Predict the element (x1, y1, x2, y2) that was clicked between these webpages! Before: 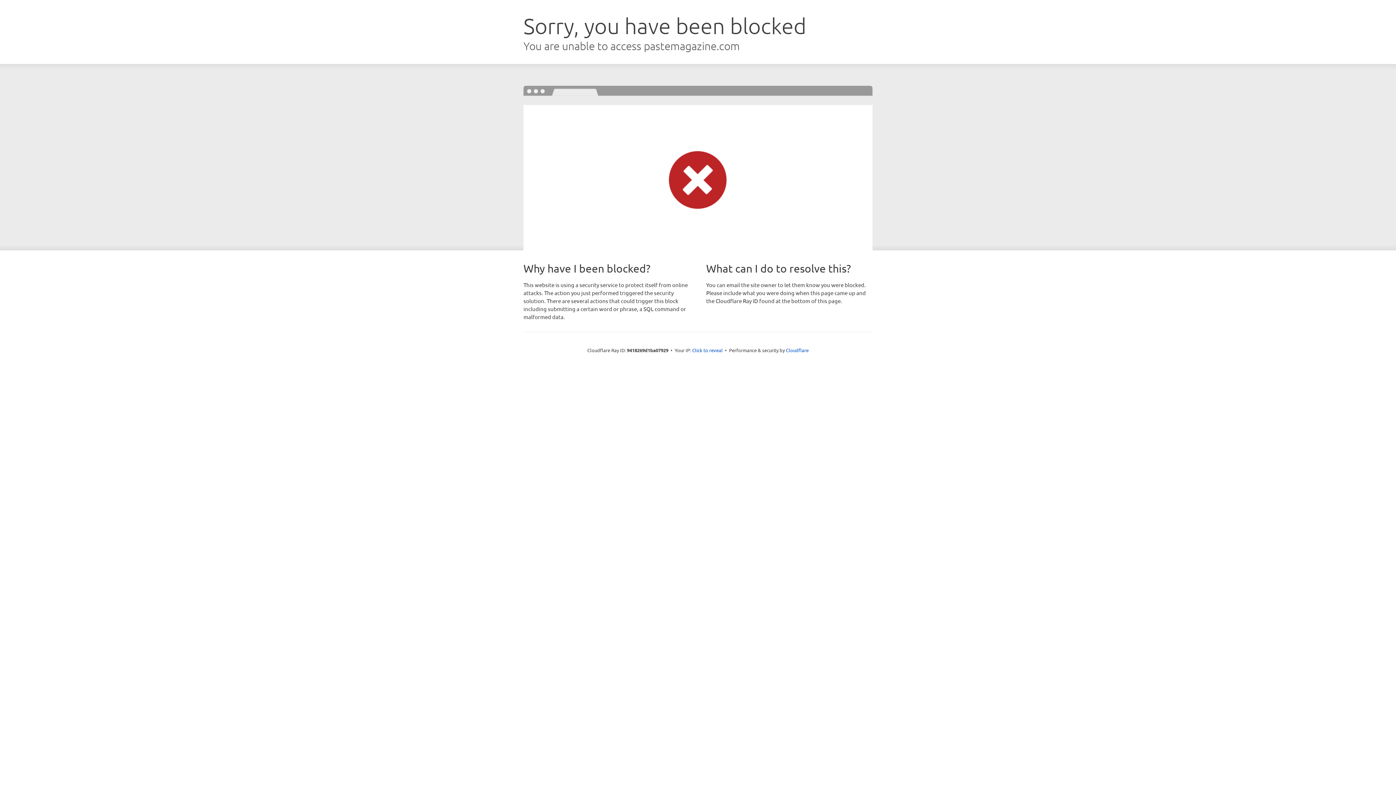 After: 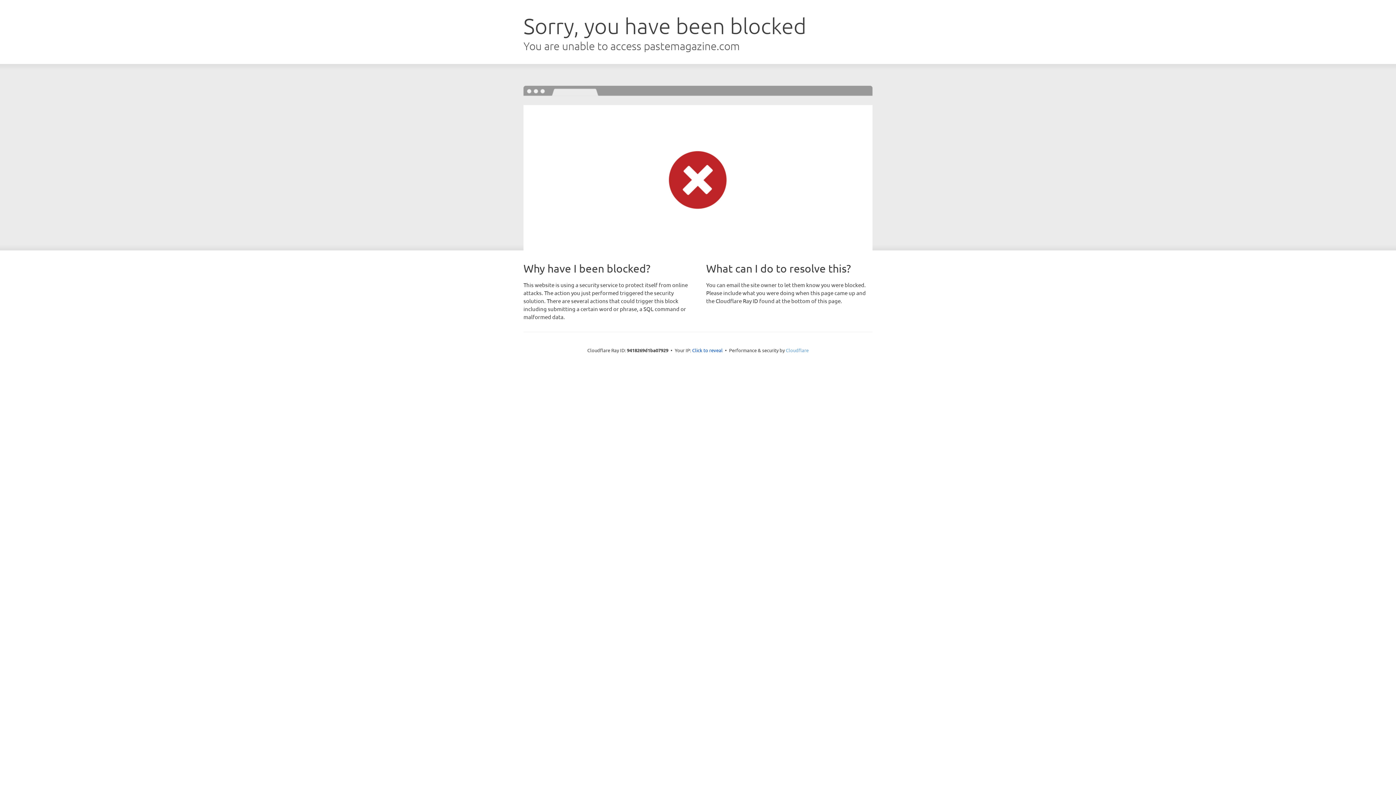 Action: label: Cloudflare bbox: (786, 347, 808, 353)